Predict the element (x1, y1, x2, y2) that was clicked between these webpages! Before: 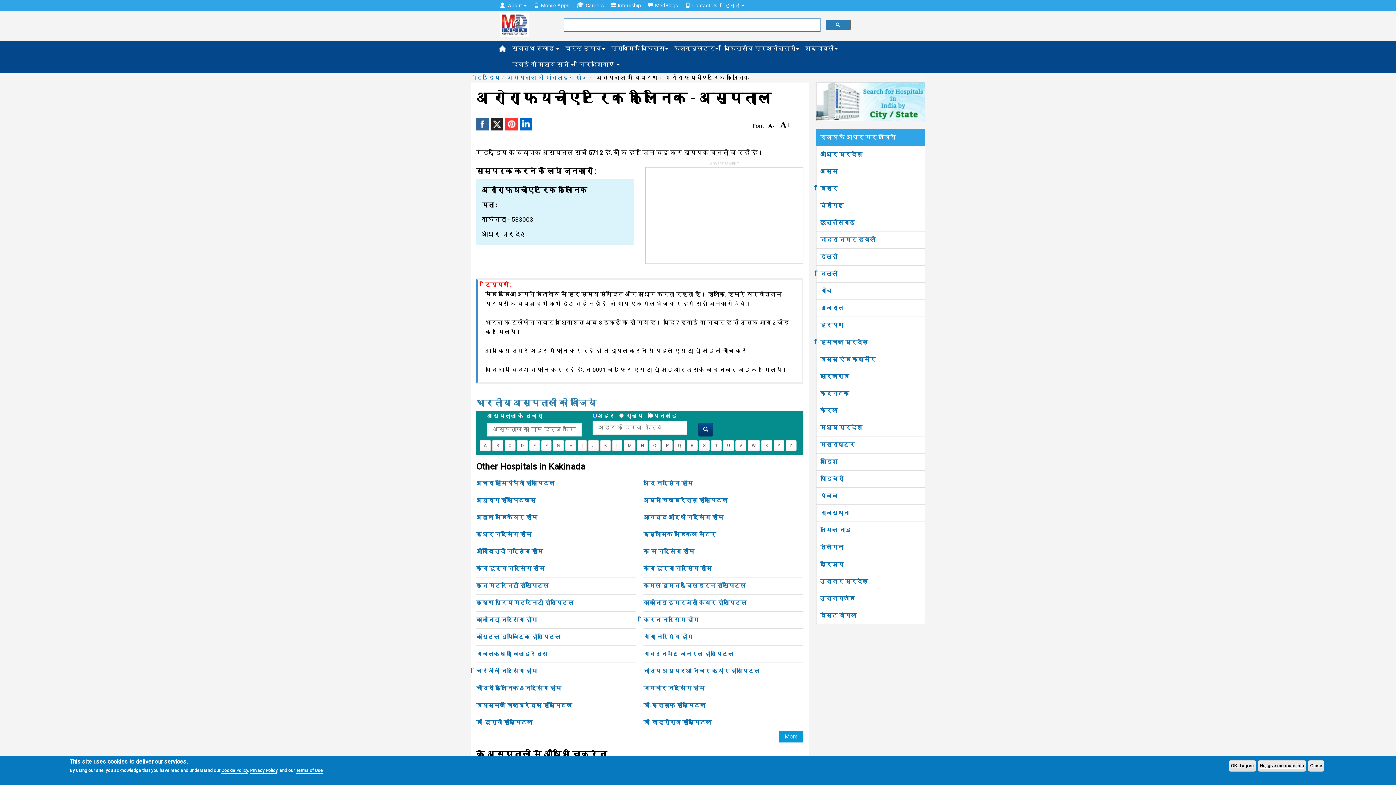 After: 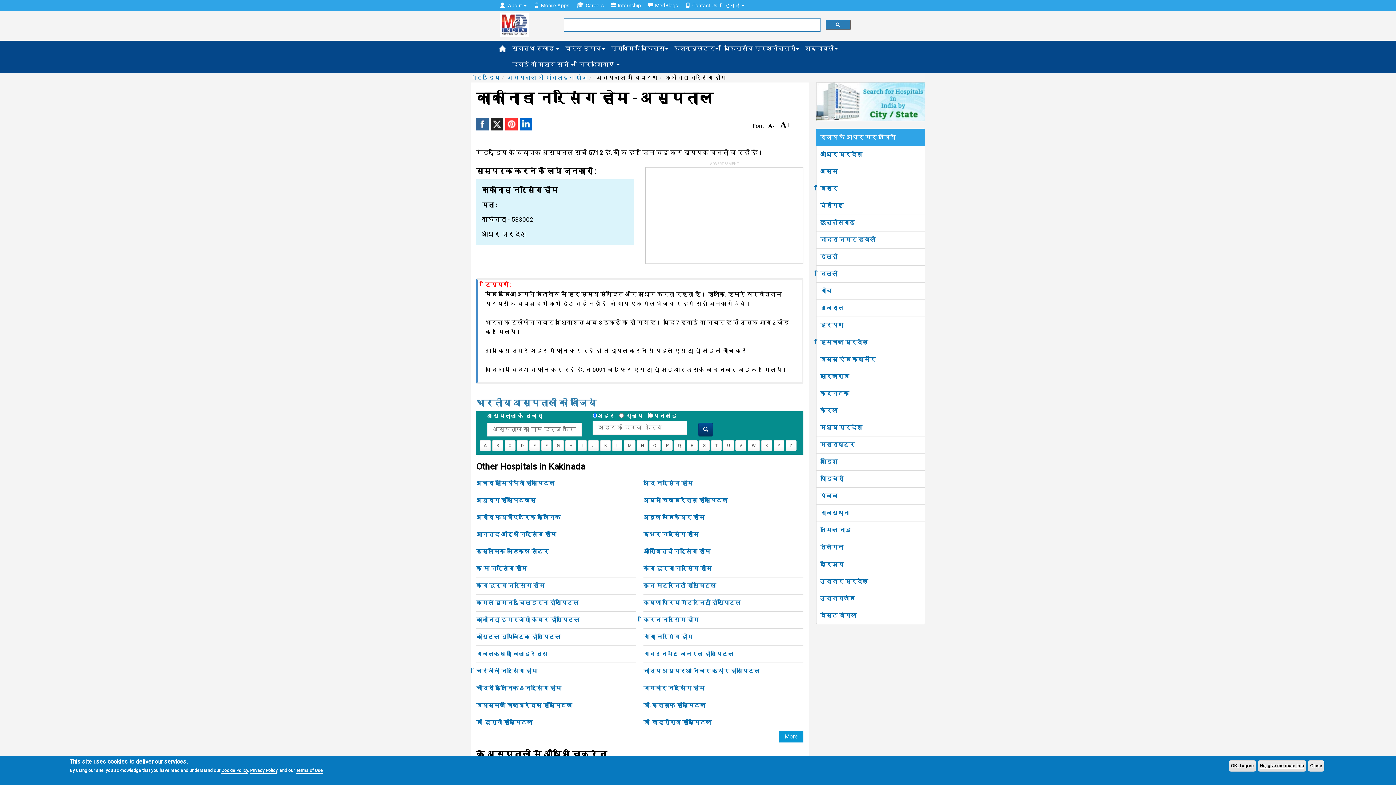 Action: bbox: (476, 611, 636, 625) label: काकीनाडा नर्सिंग होम